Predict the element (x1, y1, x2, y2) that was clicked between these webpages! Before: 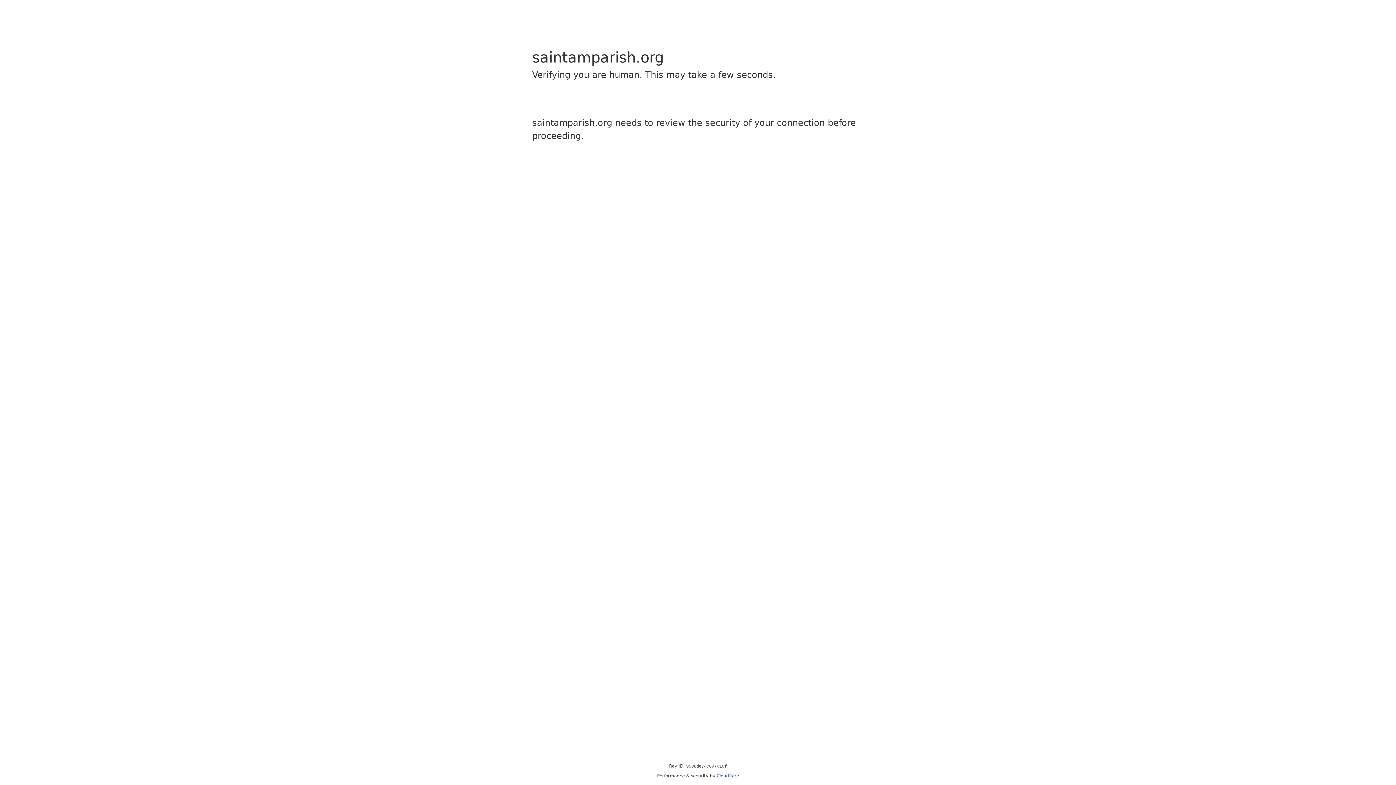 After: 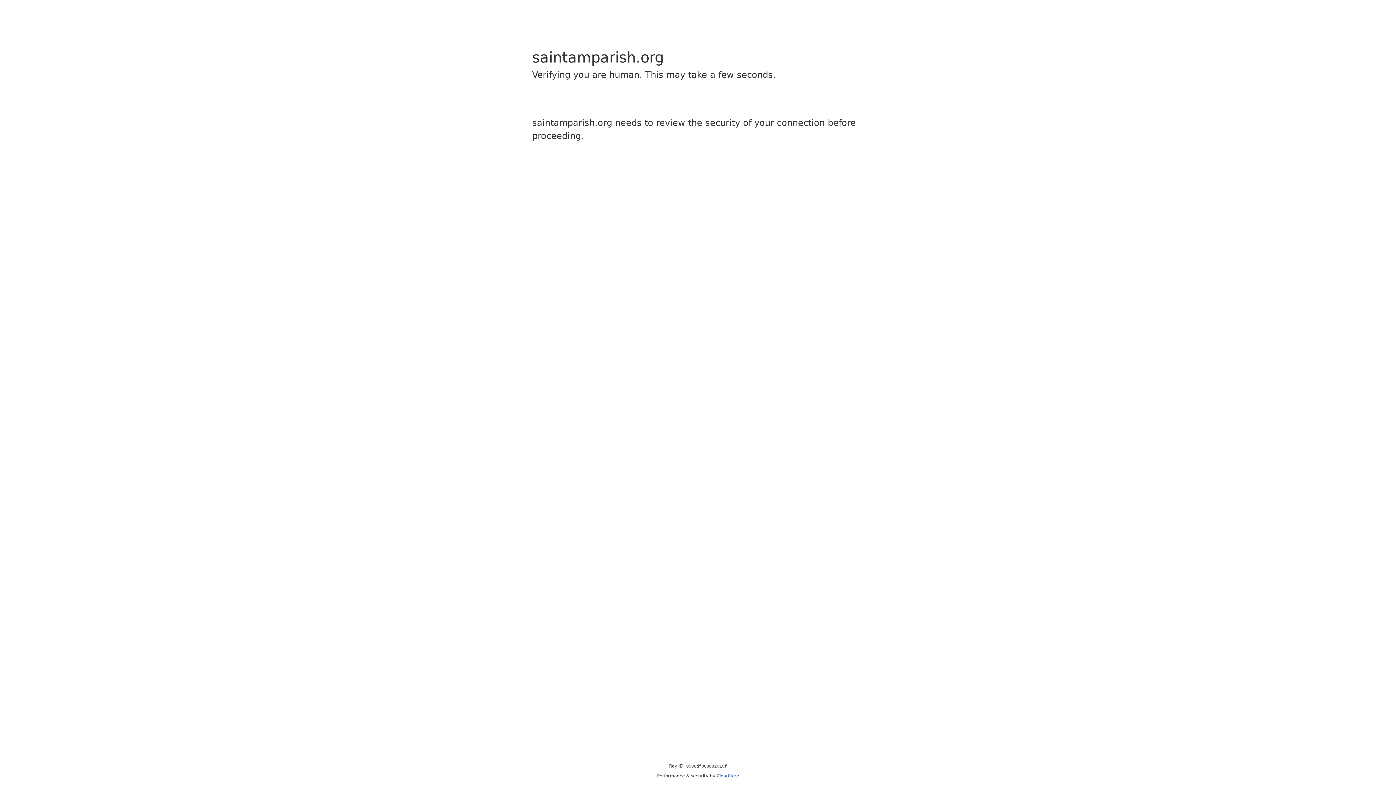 Action: bbox: (716, 773, 739, 778) label: Cloudflare